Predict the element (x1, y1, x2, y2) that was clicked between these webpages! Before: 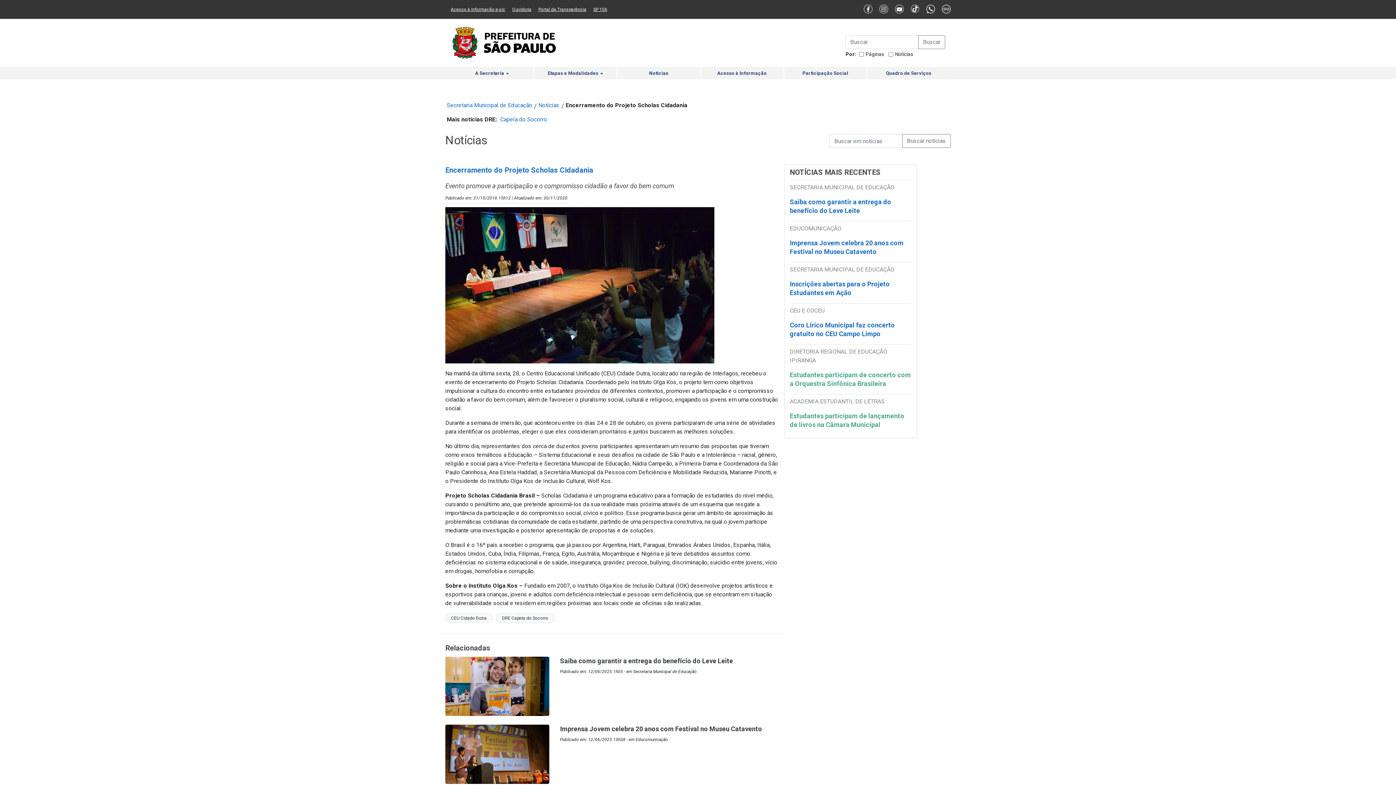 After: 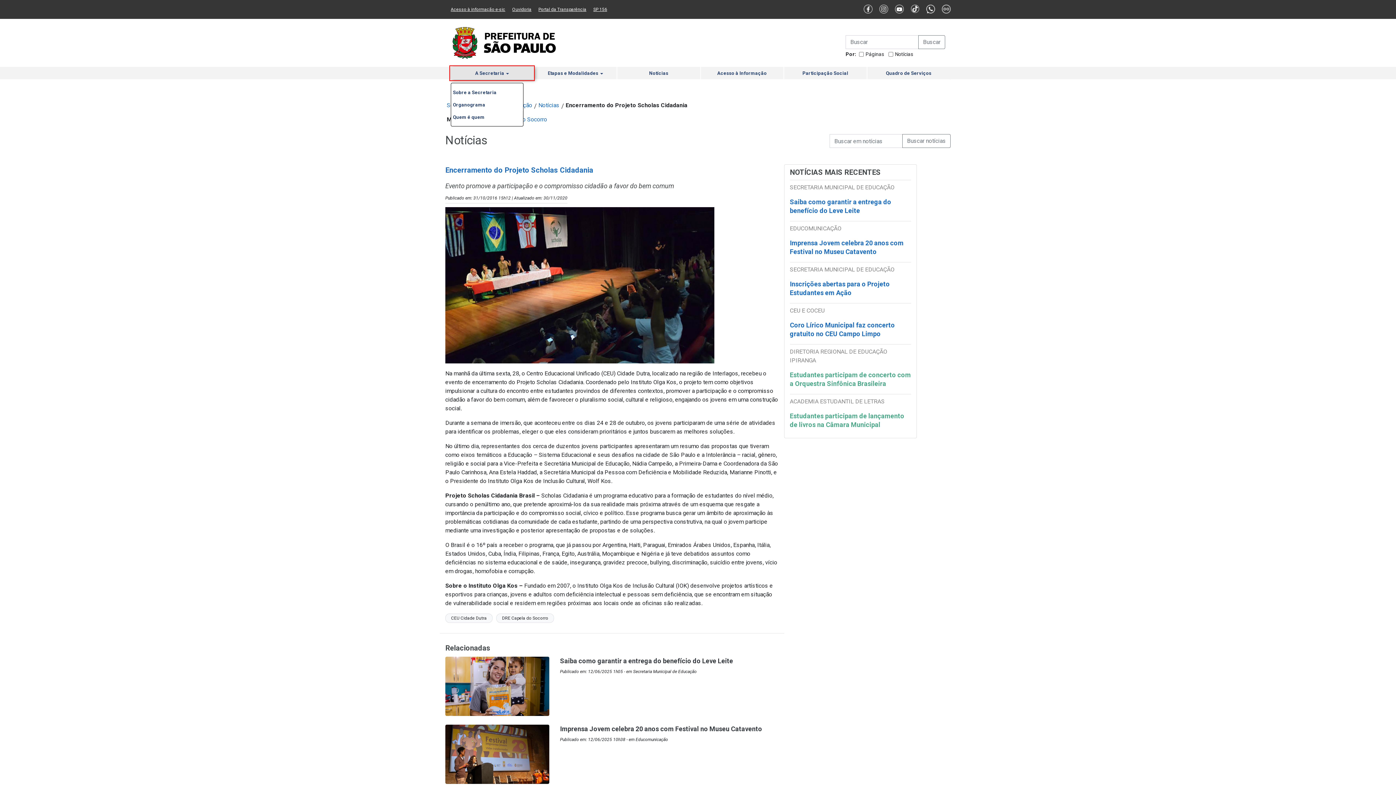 Action: bbox: (450, 67, 533, 79) label: A Secretaria 